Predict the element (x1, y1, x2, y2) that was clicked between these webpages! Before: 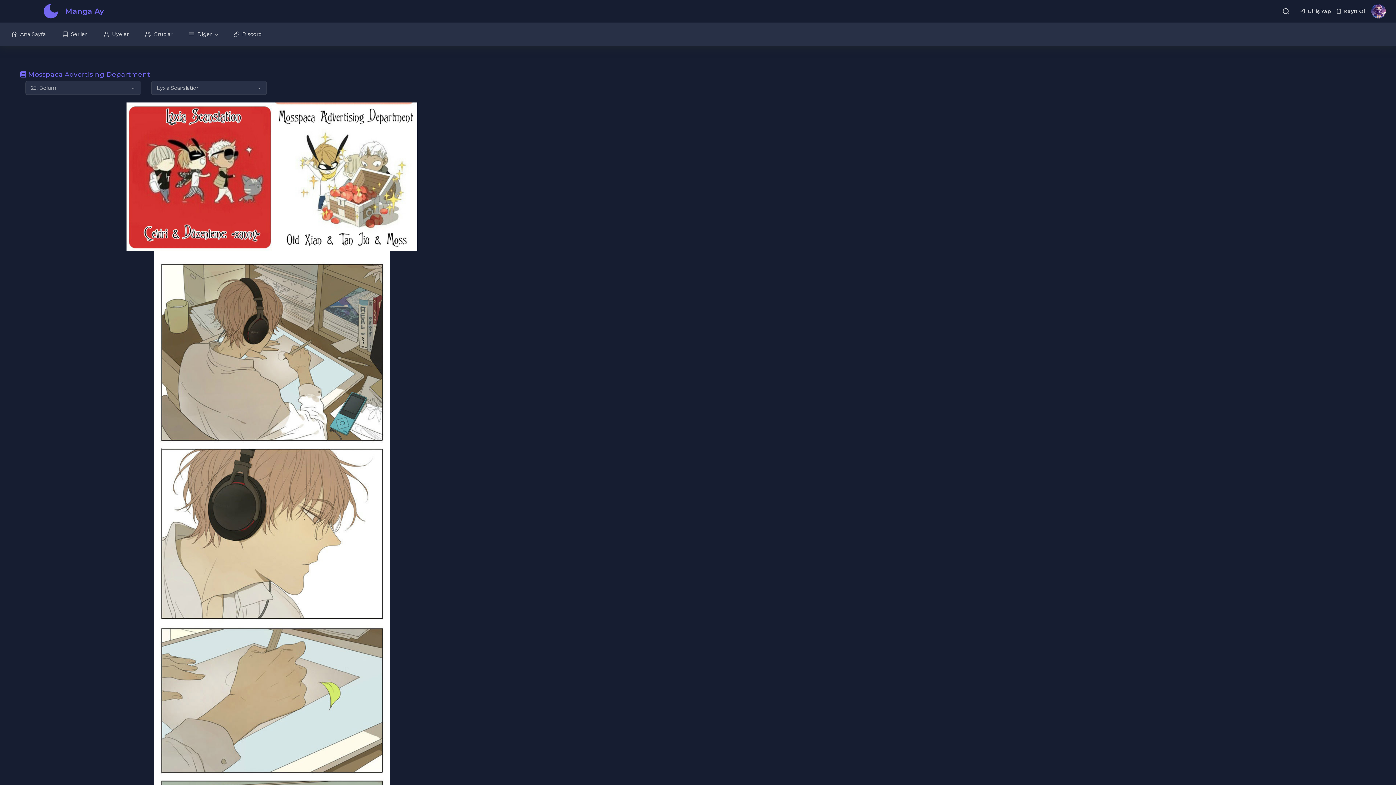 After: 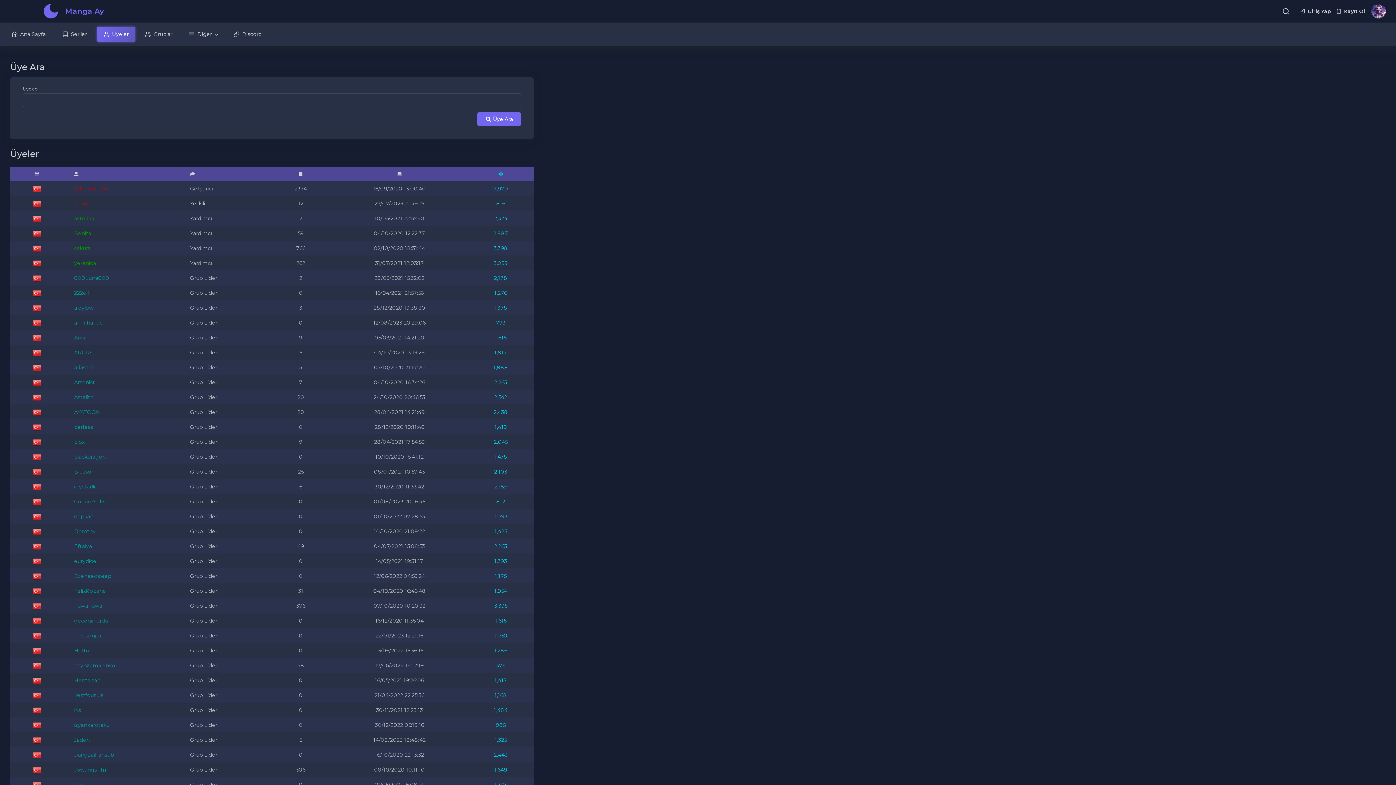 Action: bbox: (96, 26, 135, 41) label: Üyeler